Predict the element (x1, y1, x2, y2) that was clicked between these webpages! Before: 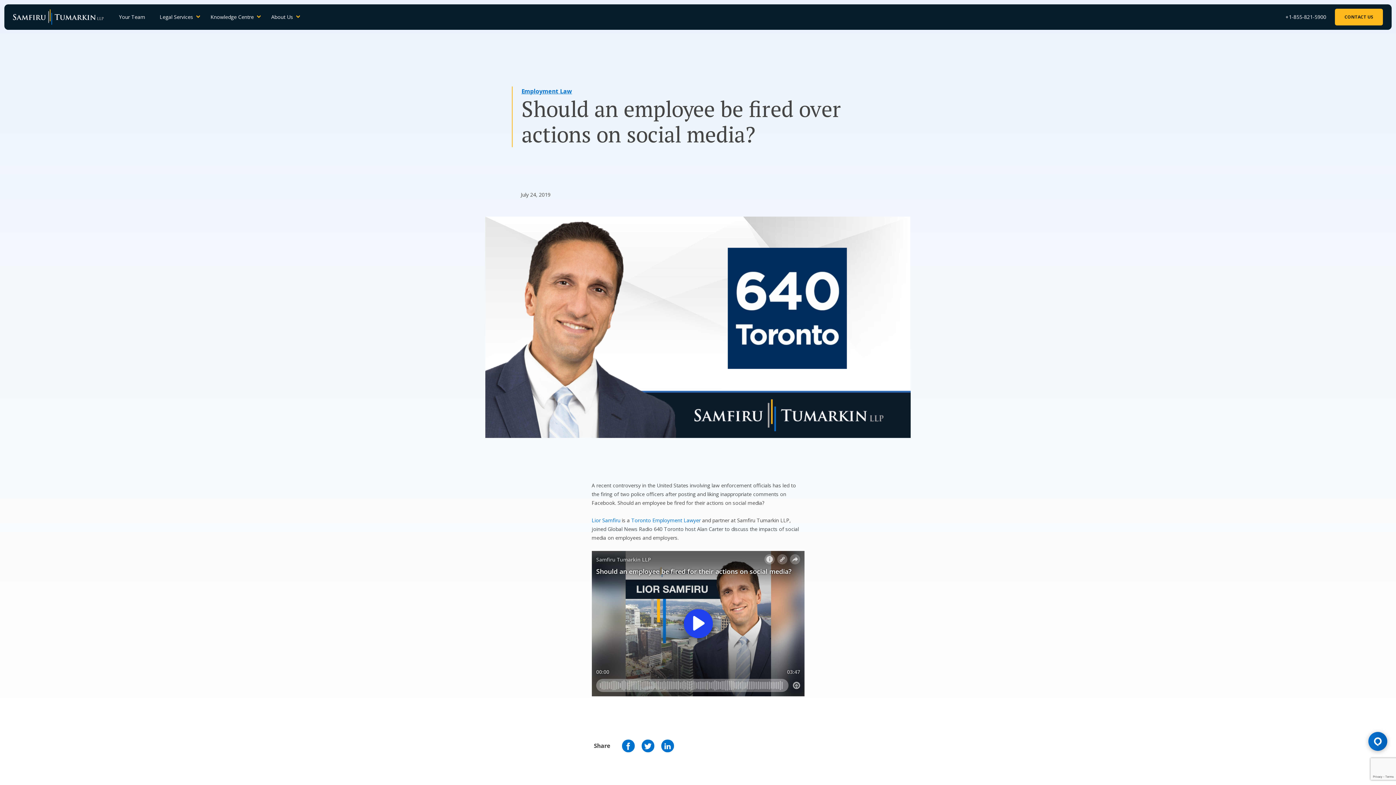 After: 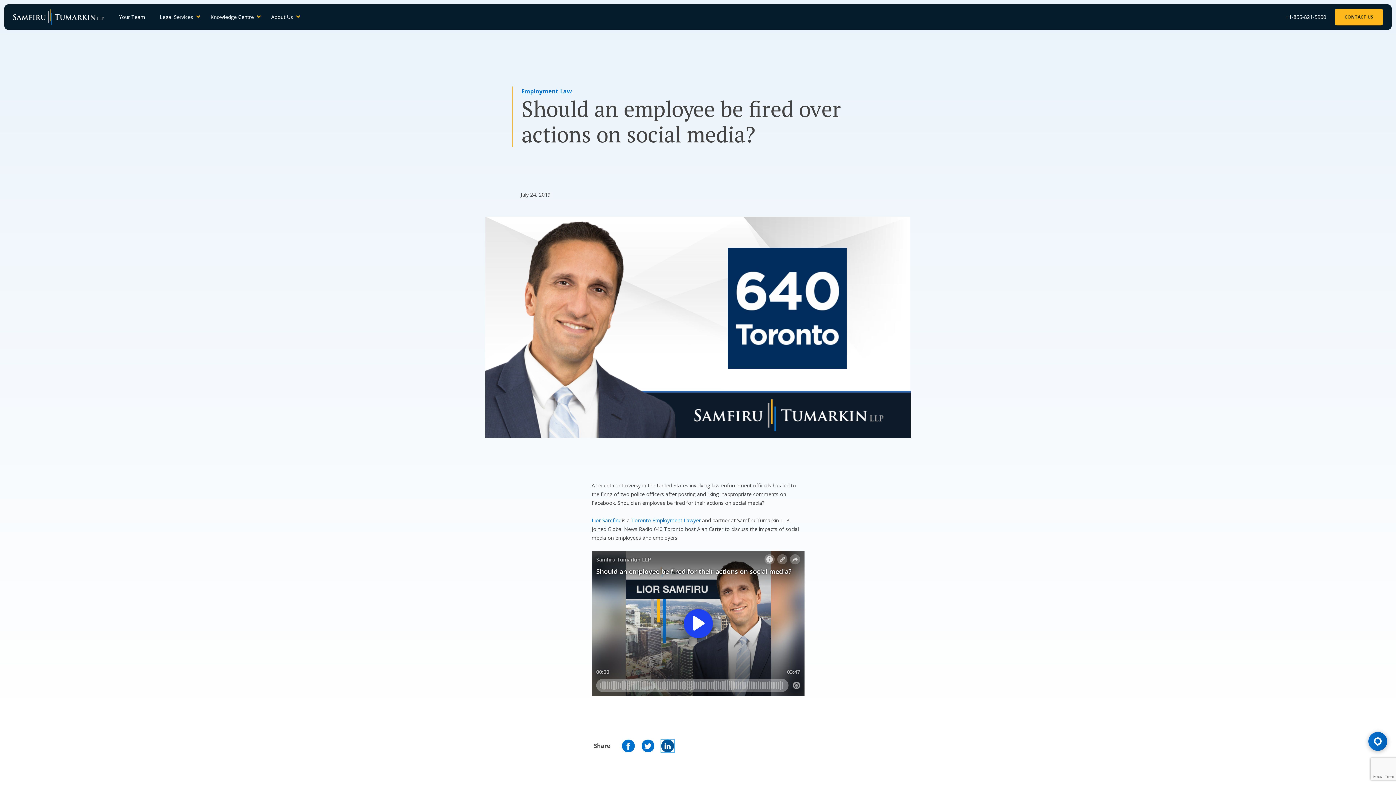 Action: label: Linkedin icon bbox: (661, 740, 674, 752)